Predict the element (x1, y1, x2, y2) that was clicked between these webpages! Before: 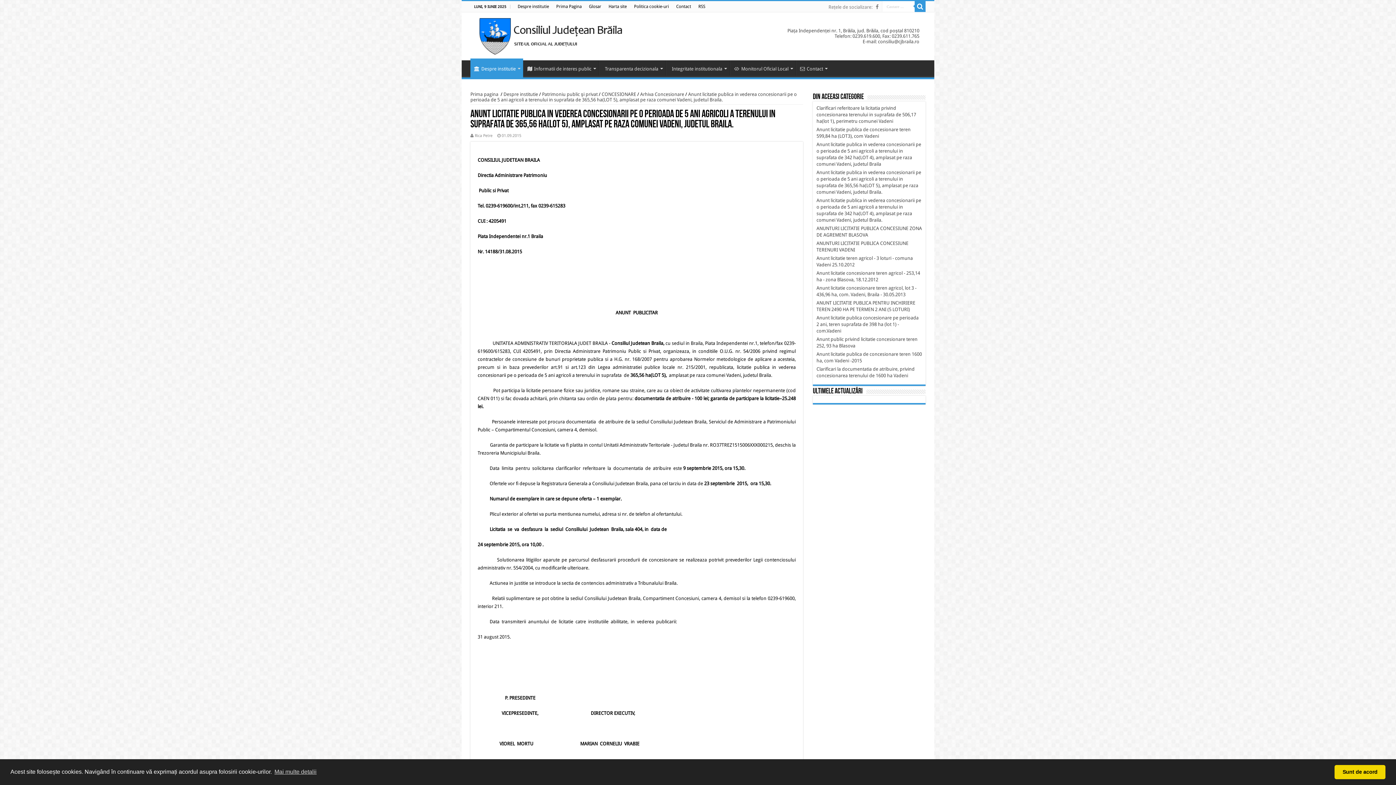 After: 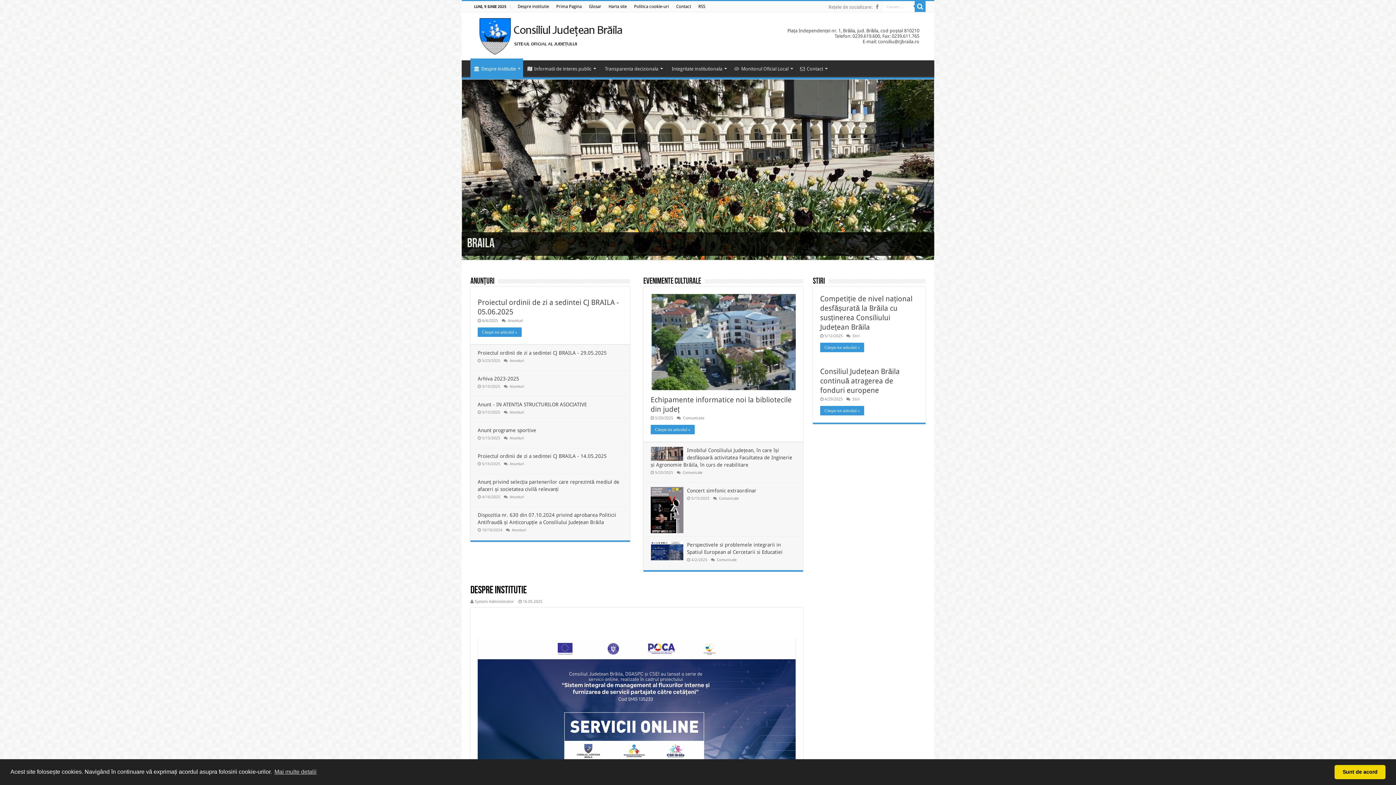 Action: bbox: (552, 1, 585, 12) label: Prima Pagina